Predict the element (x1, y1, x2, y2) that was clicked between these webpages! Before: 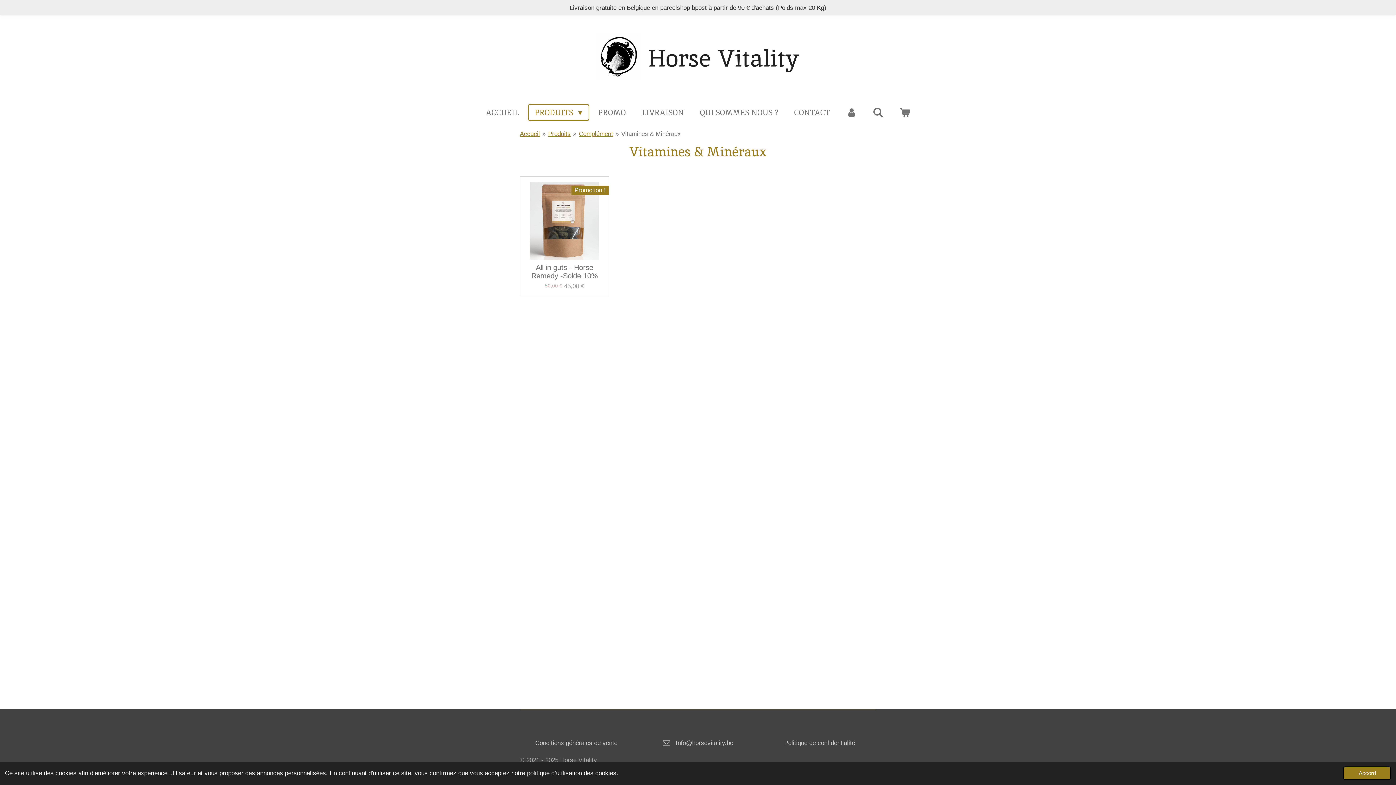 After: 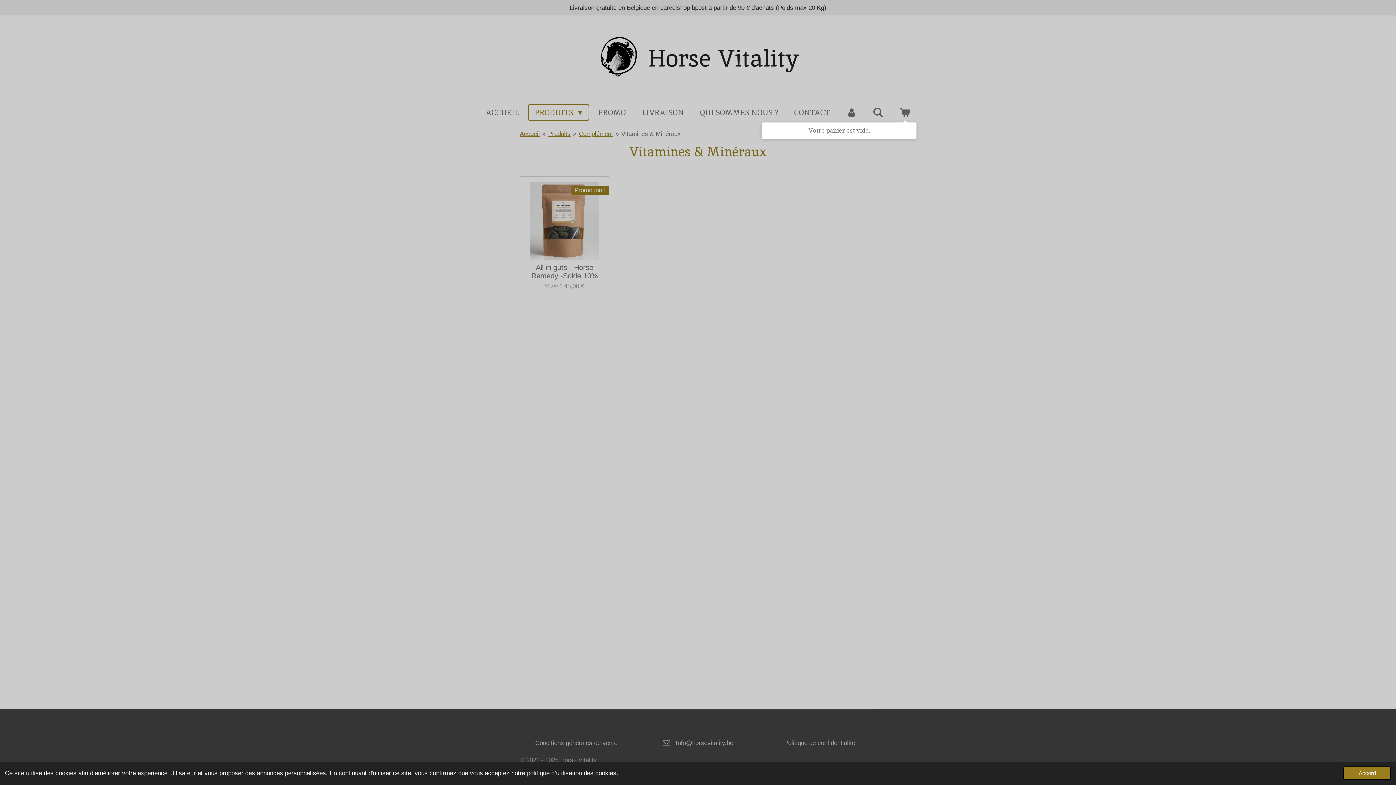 Action: bbox: (893, 104, 916, 120)